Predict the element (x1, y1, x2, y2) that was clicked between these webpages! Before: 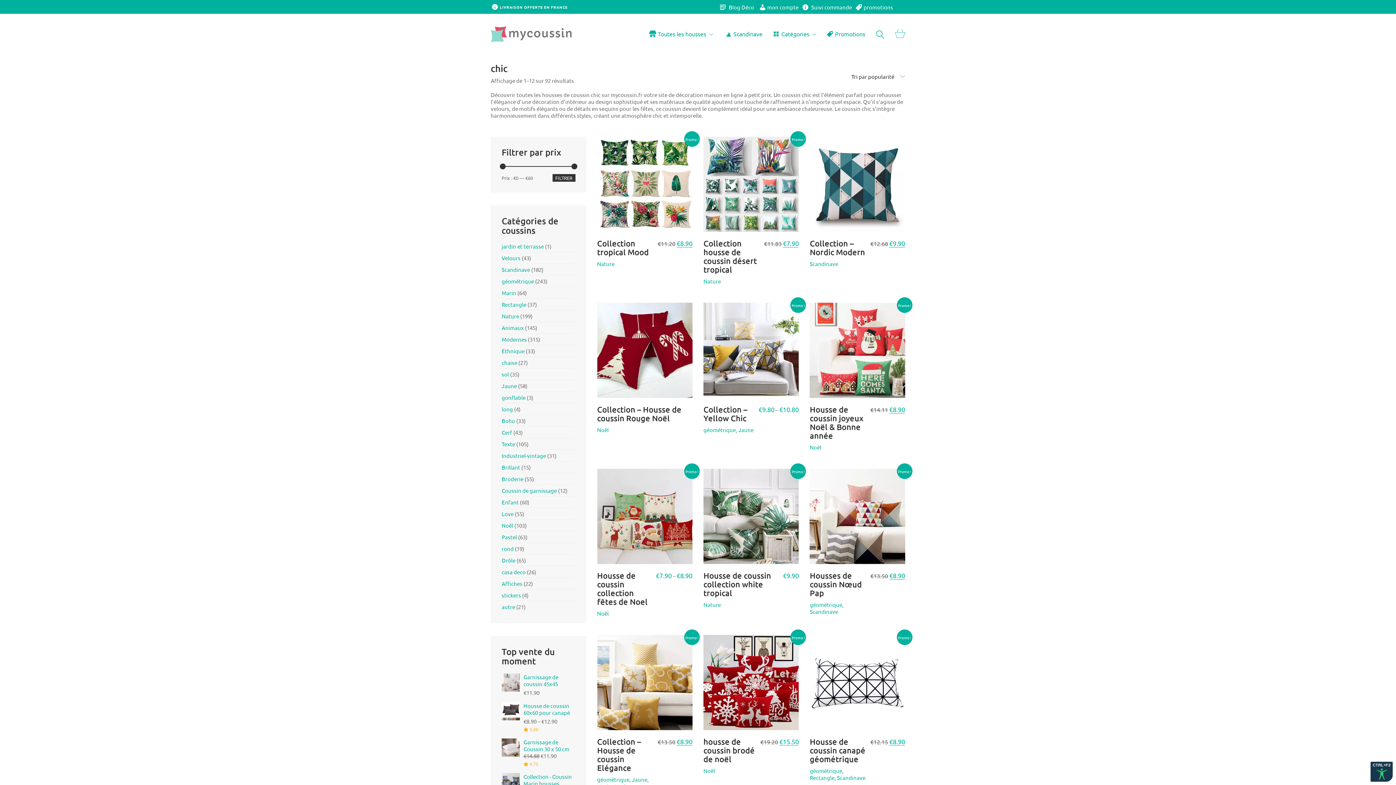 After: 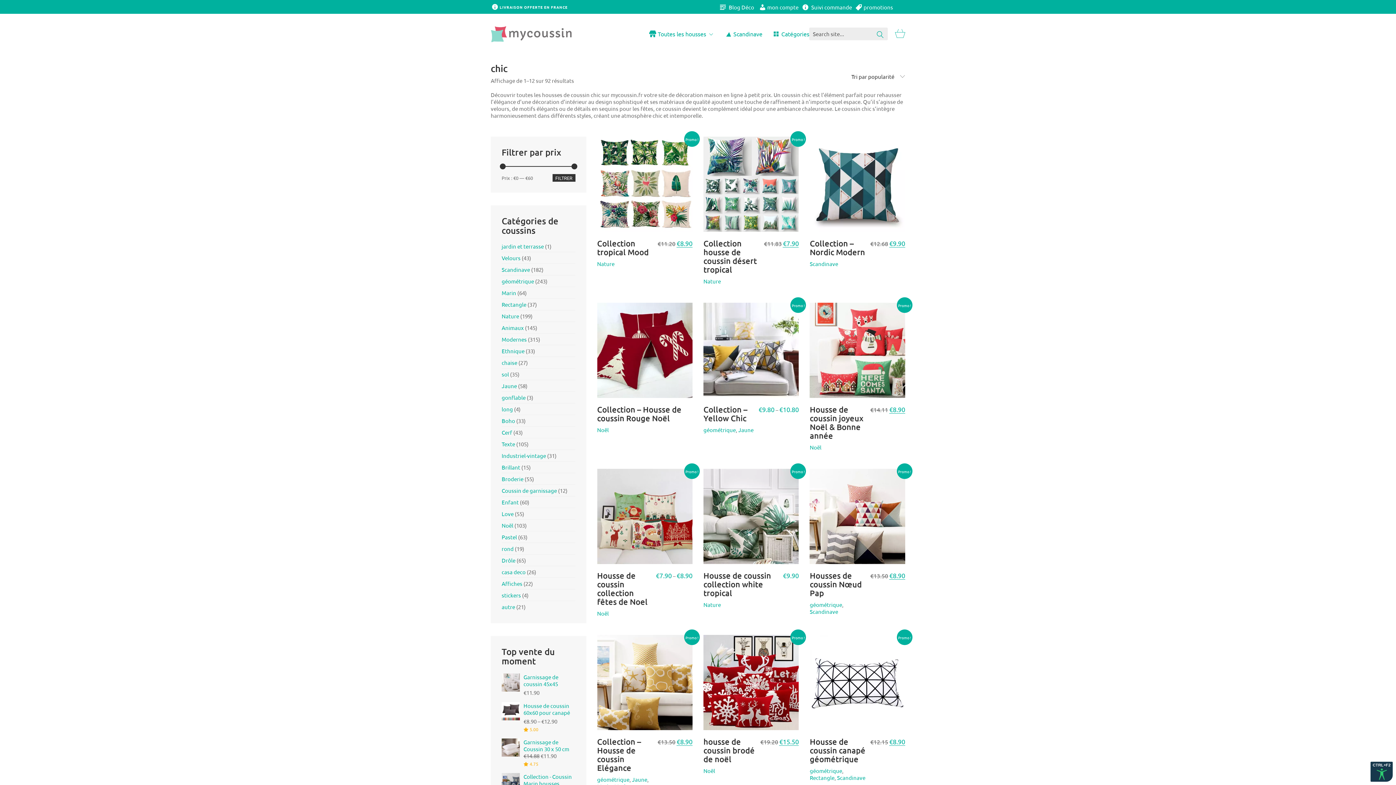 Action: bbox: (876, 30, 884, 39) label: Search site